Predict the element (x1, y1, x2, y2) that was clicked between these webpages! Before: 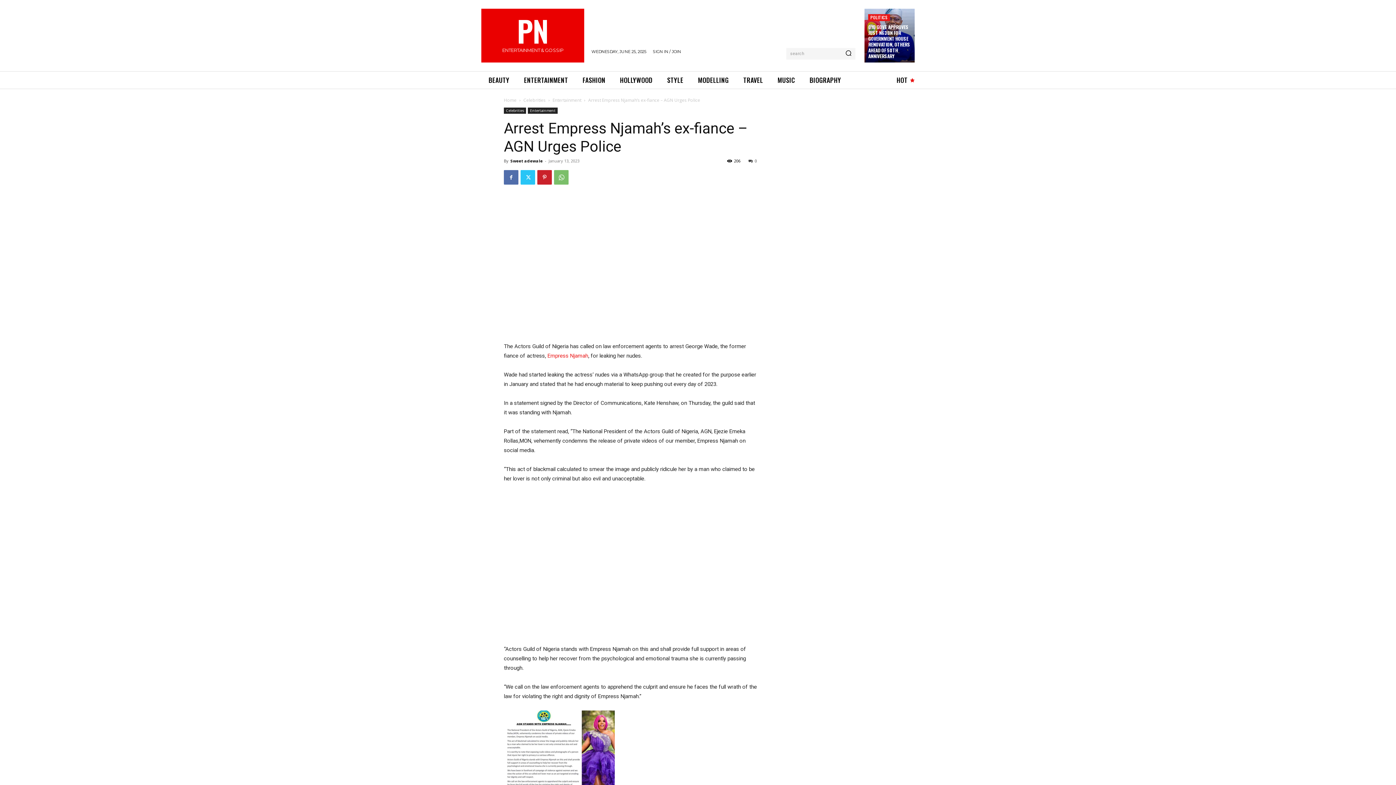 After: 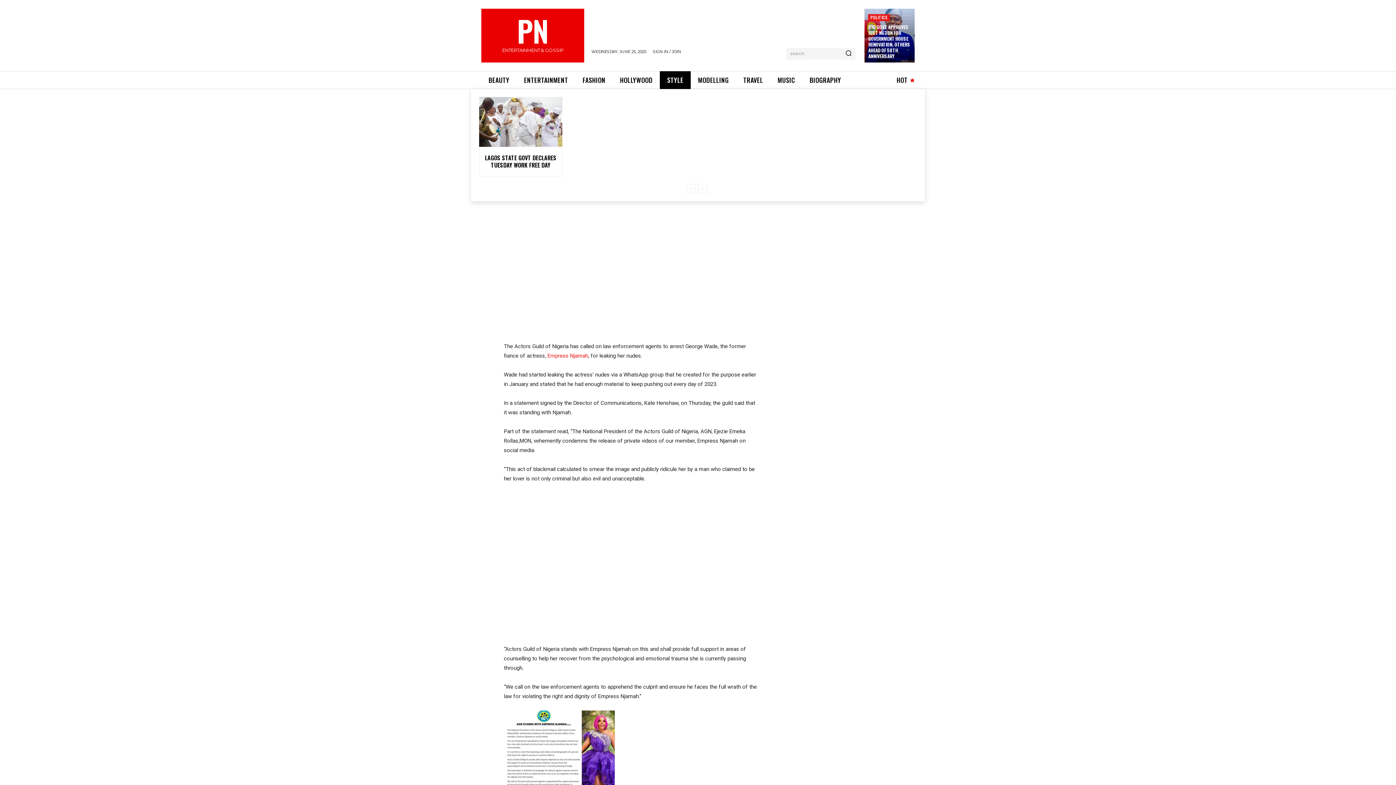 Action: bbox: (660, 71, 690, 89) label: STYLE